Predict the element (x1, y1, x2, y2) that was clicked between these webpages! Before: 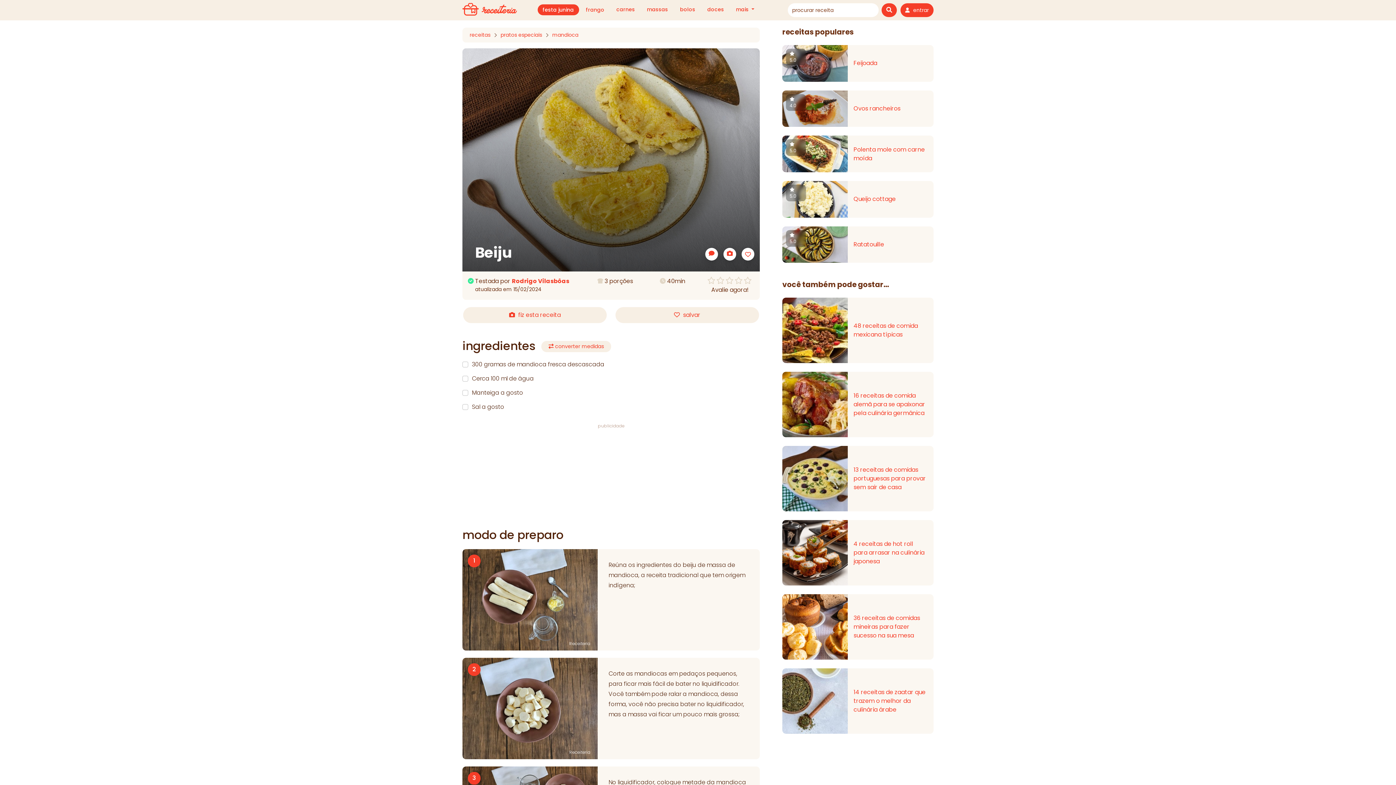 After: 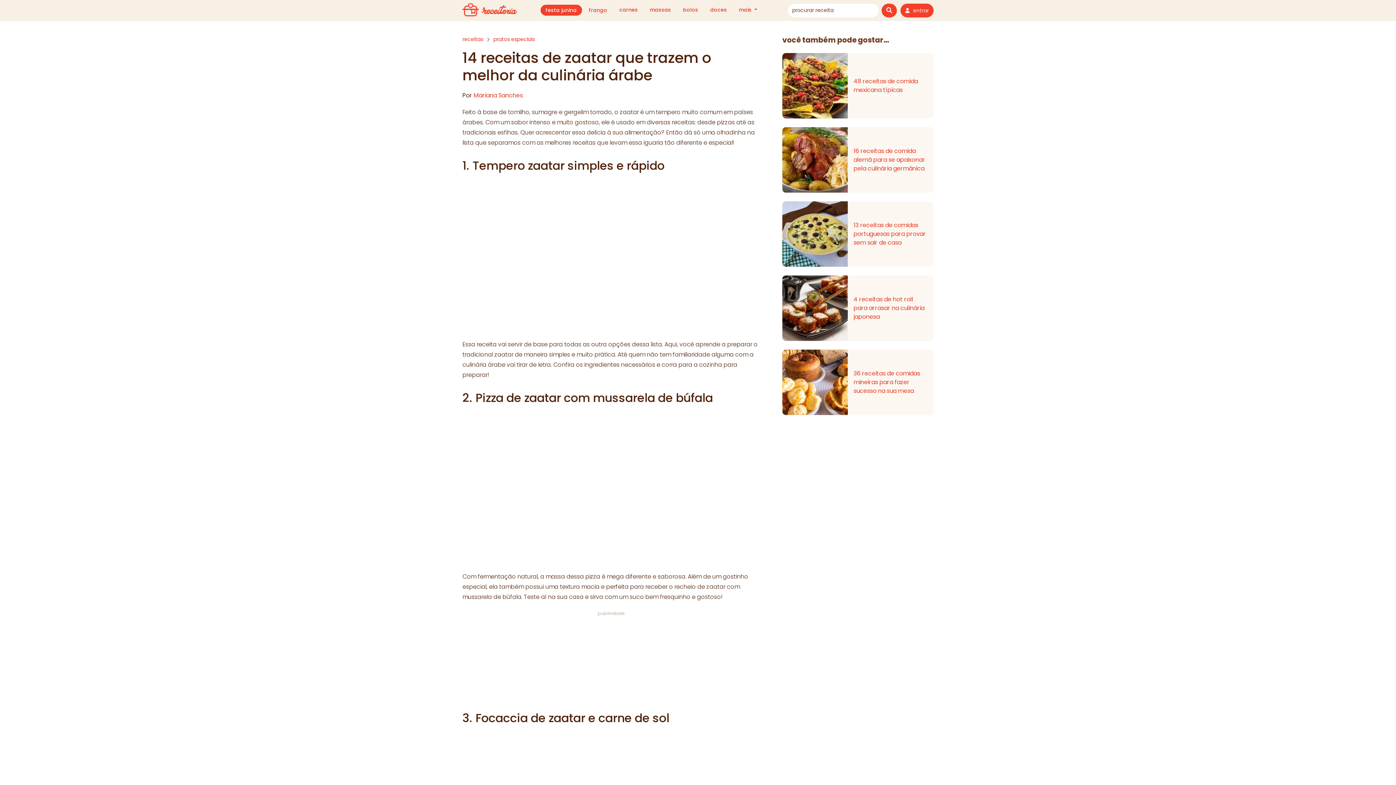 Action: bbox: (782, 697, 848, 705)